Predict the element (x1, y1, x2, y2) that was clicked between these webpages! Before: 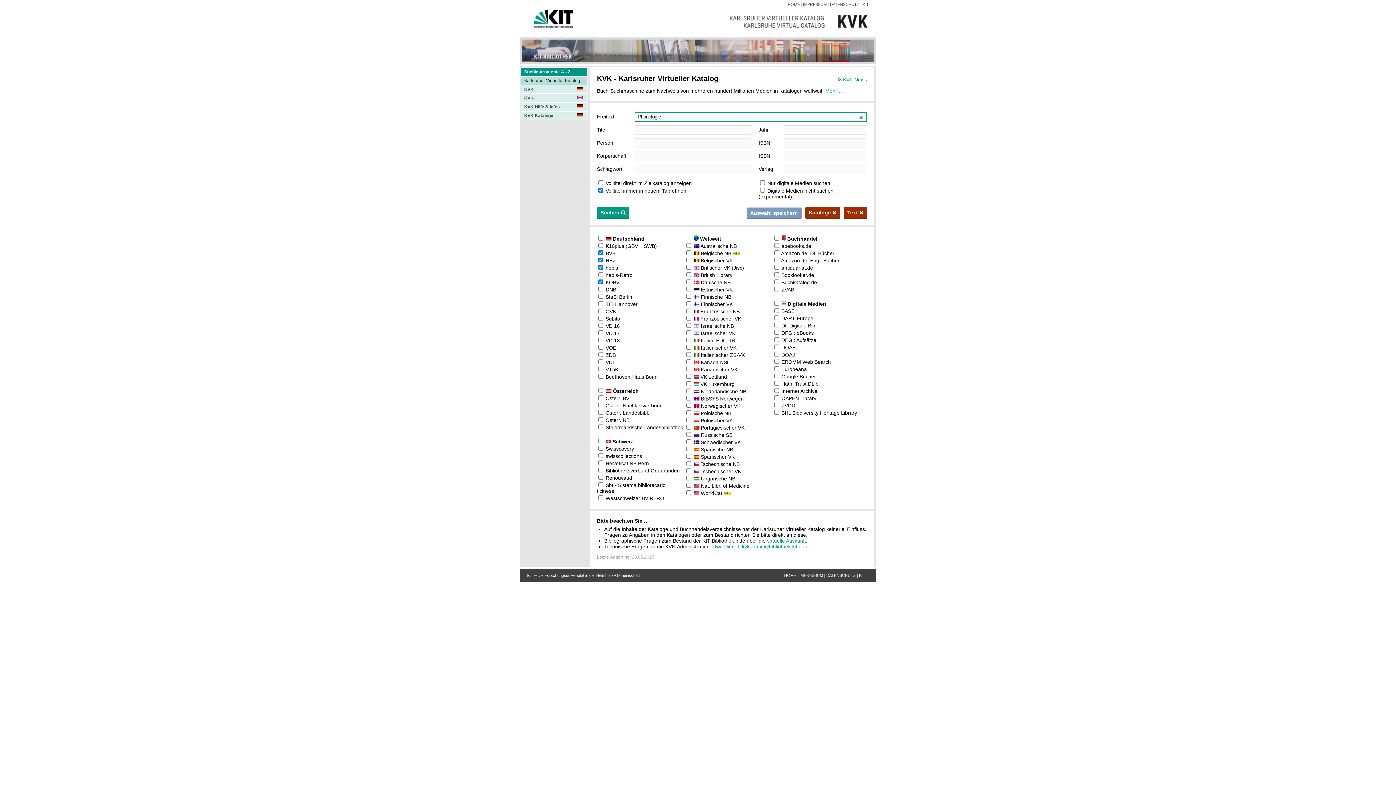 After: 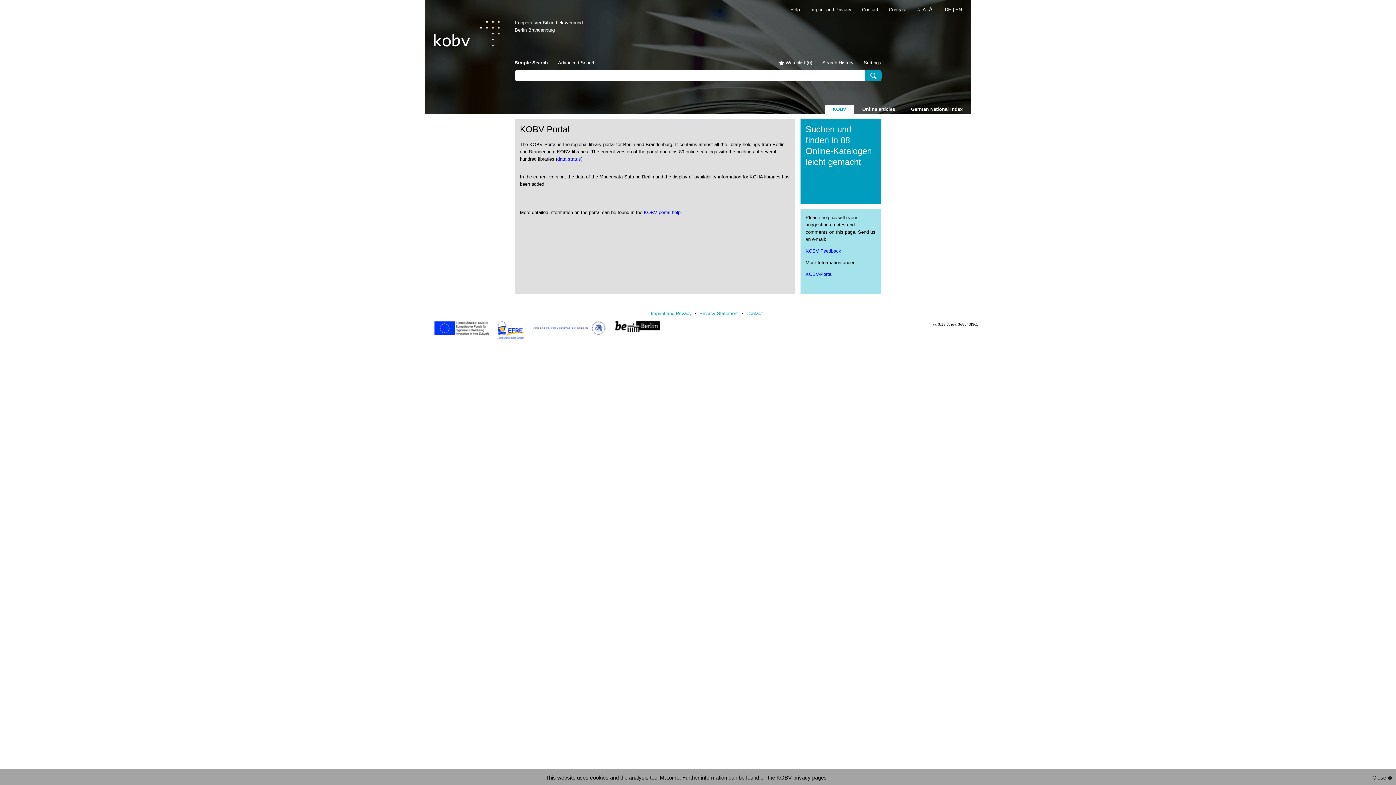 Action: bbox: (605, 279, 619, 285) label: KOBV